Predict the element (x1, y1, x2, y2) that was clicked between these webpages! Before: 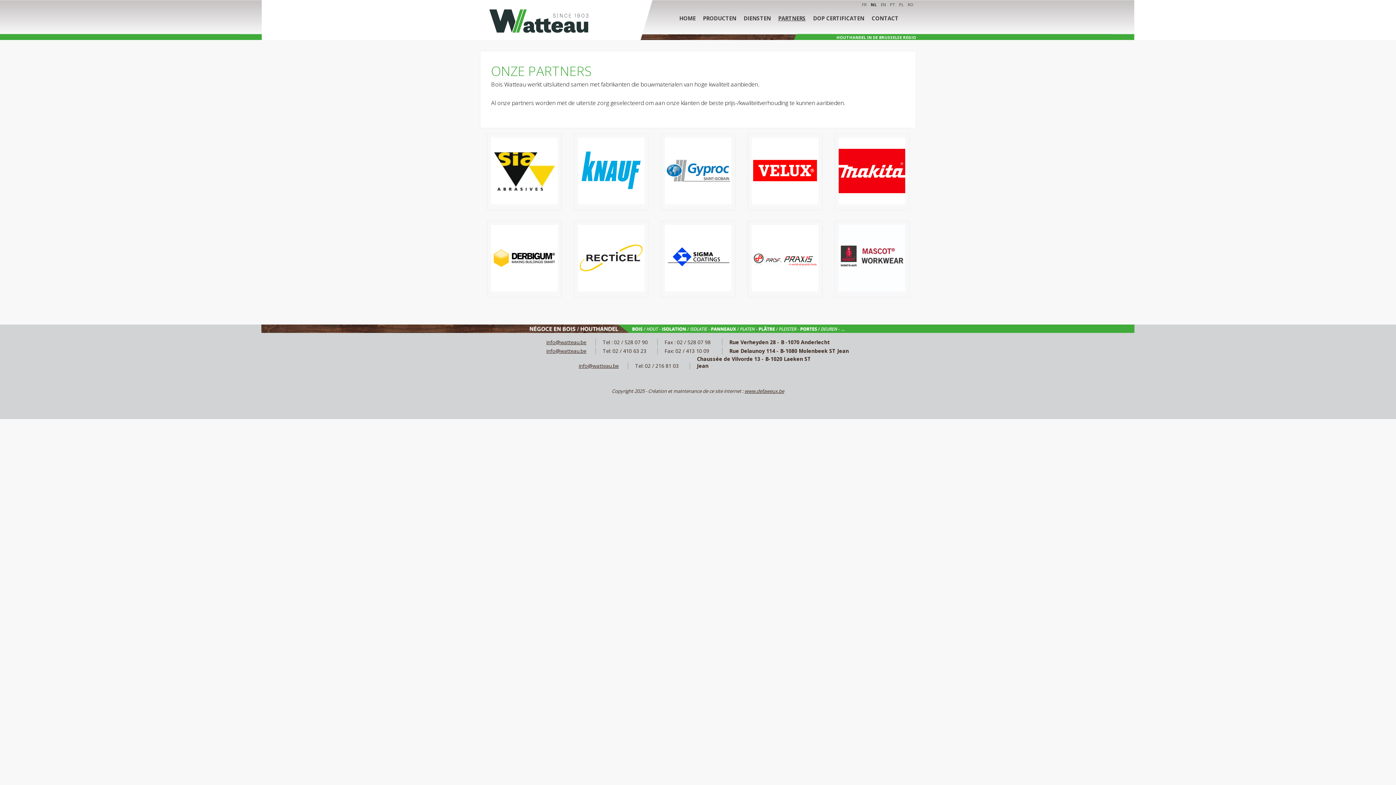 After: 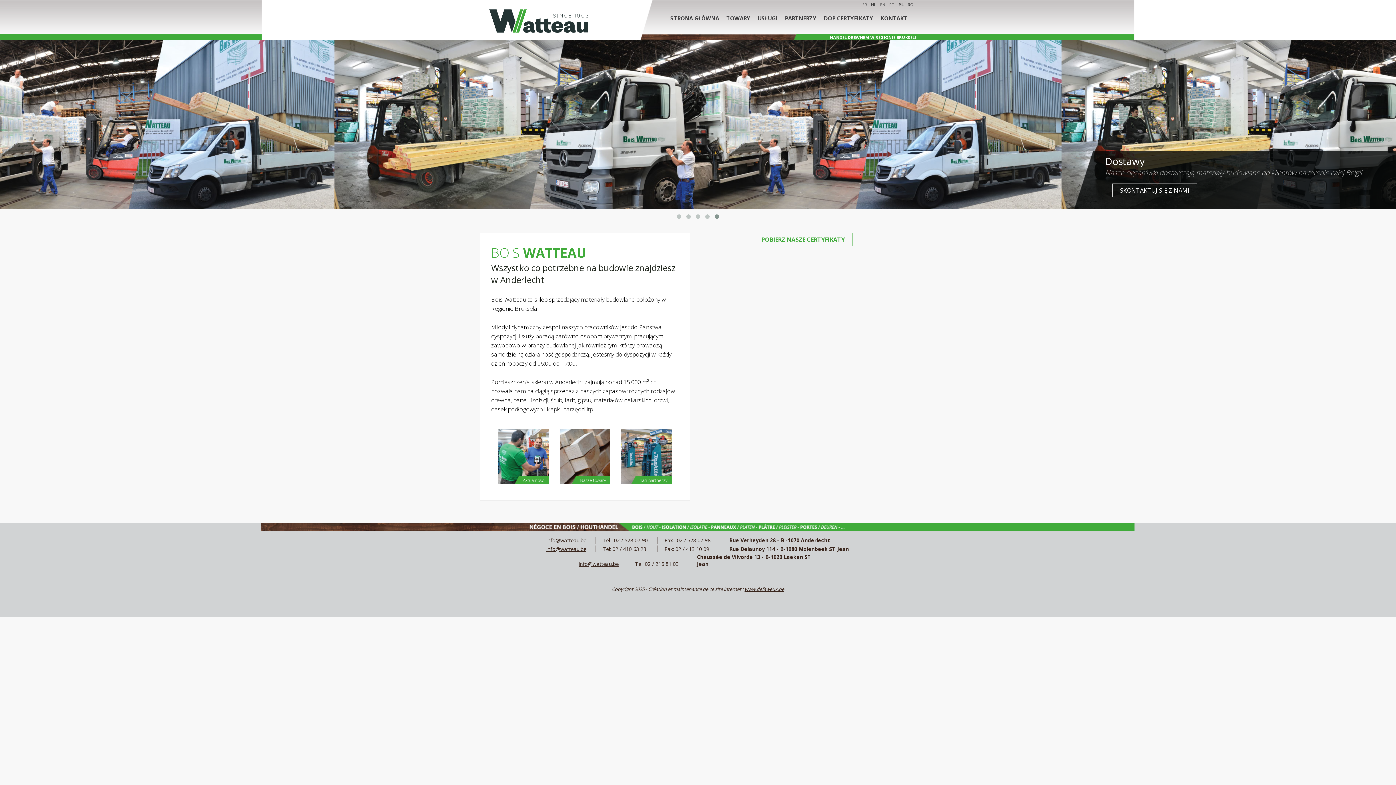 Action: label: PL bbox: (899, 1, 904, 7)